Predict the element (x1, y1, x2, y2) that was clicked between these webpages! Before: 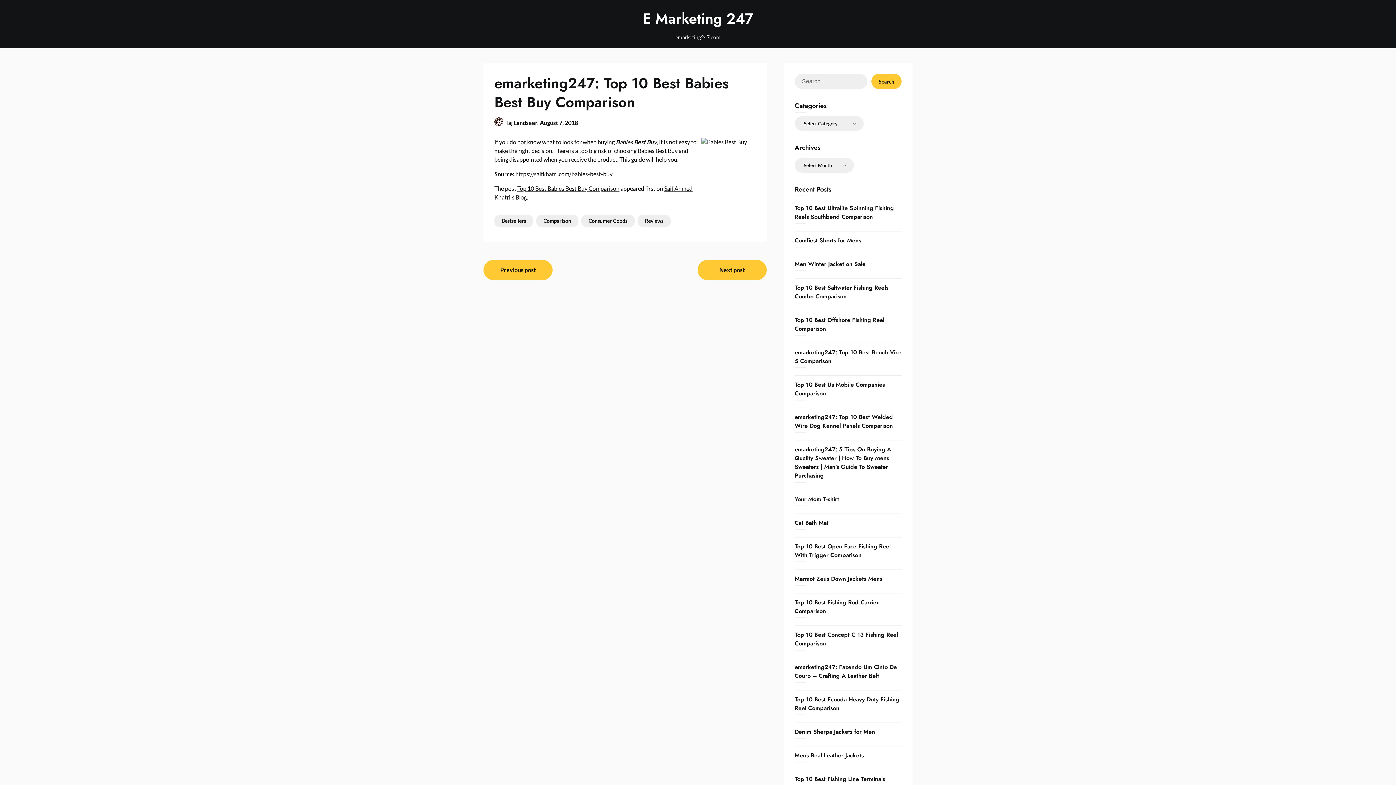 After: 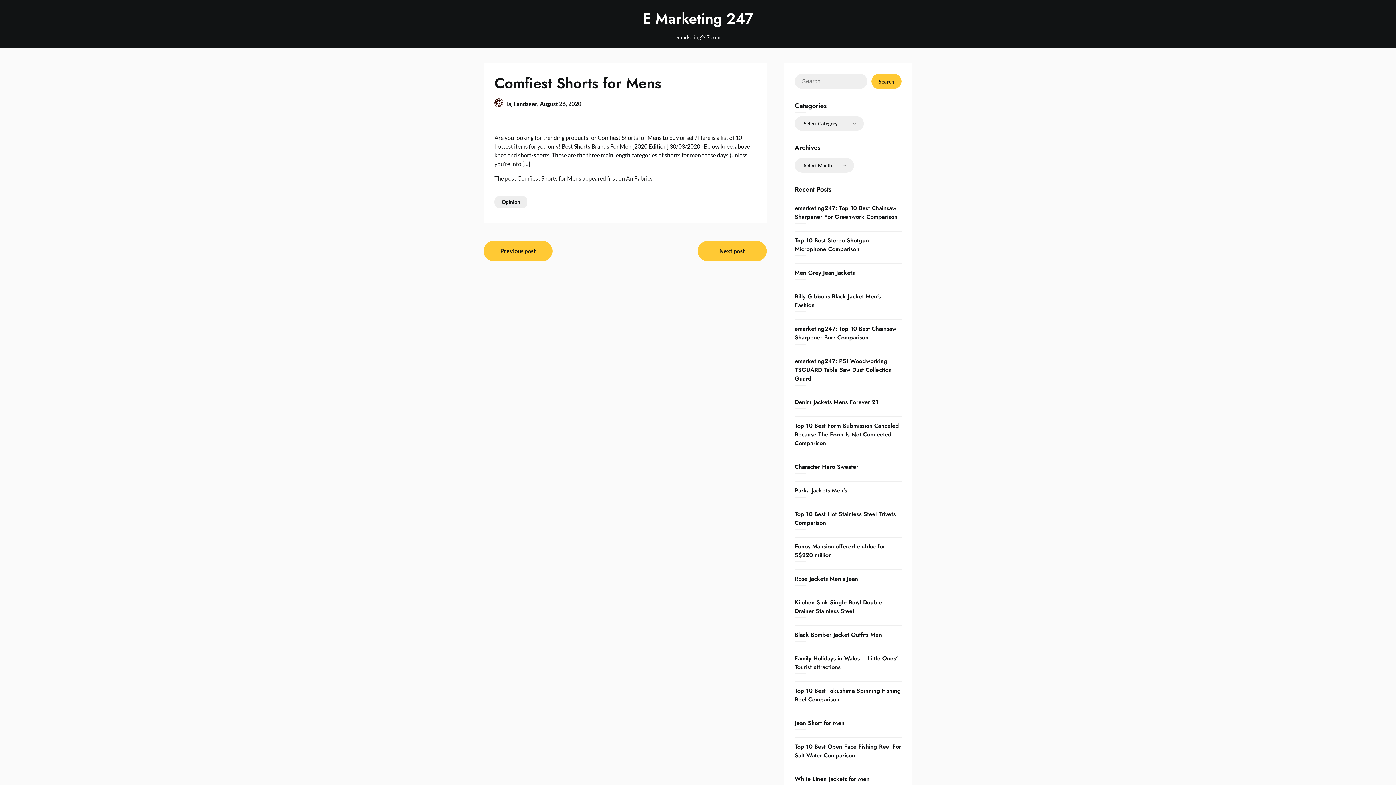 Action: bbox: (794, 236, 861, 244) label: Comfiest Shorts for Mens